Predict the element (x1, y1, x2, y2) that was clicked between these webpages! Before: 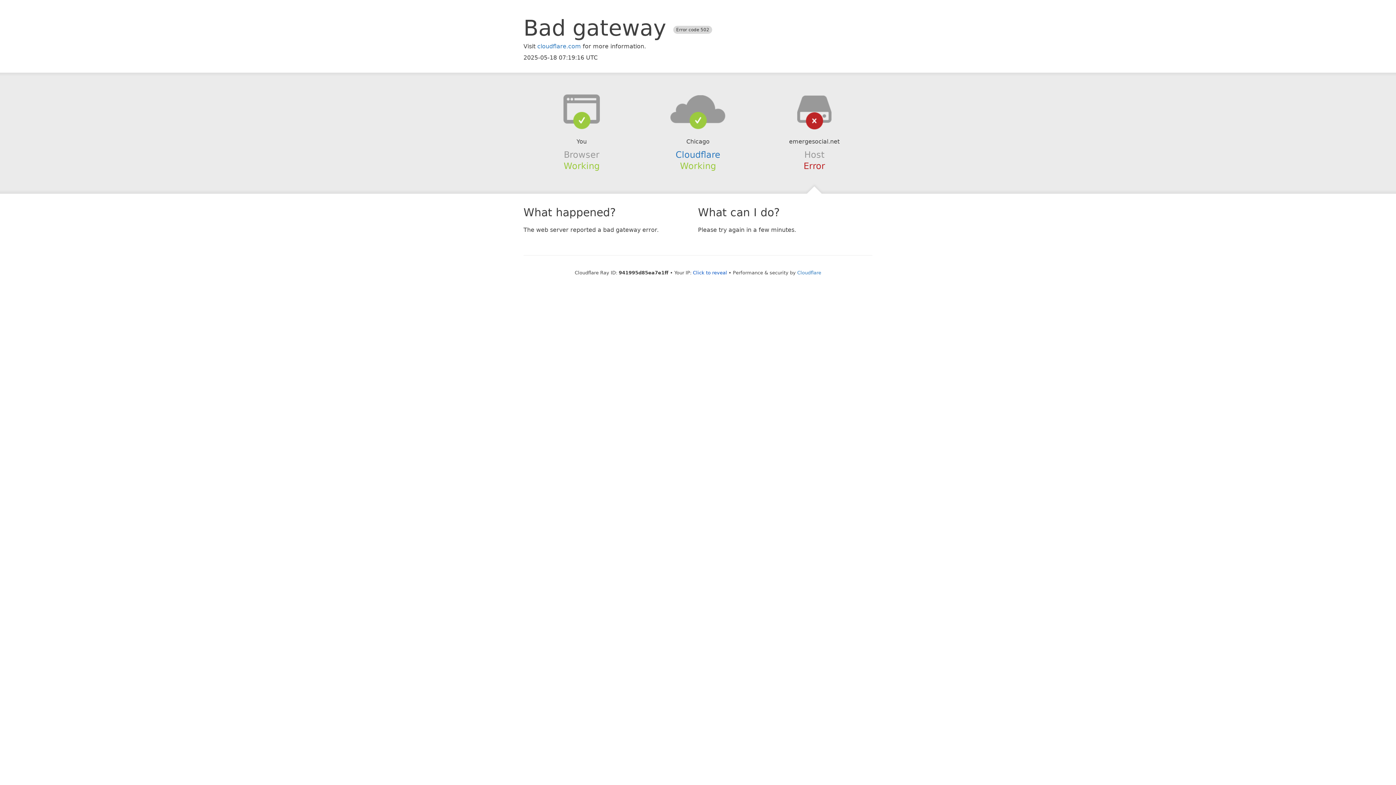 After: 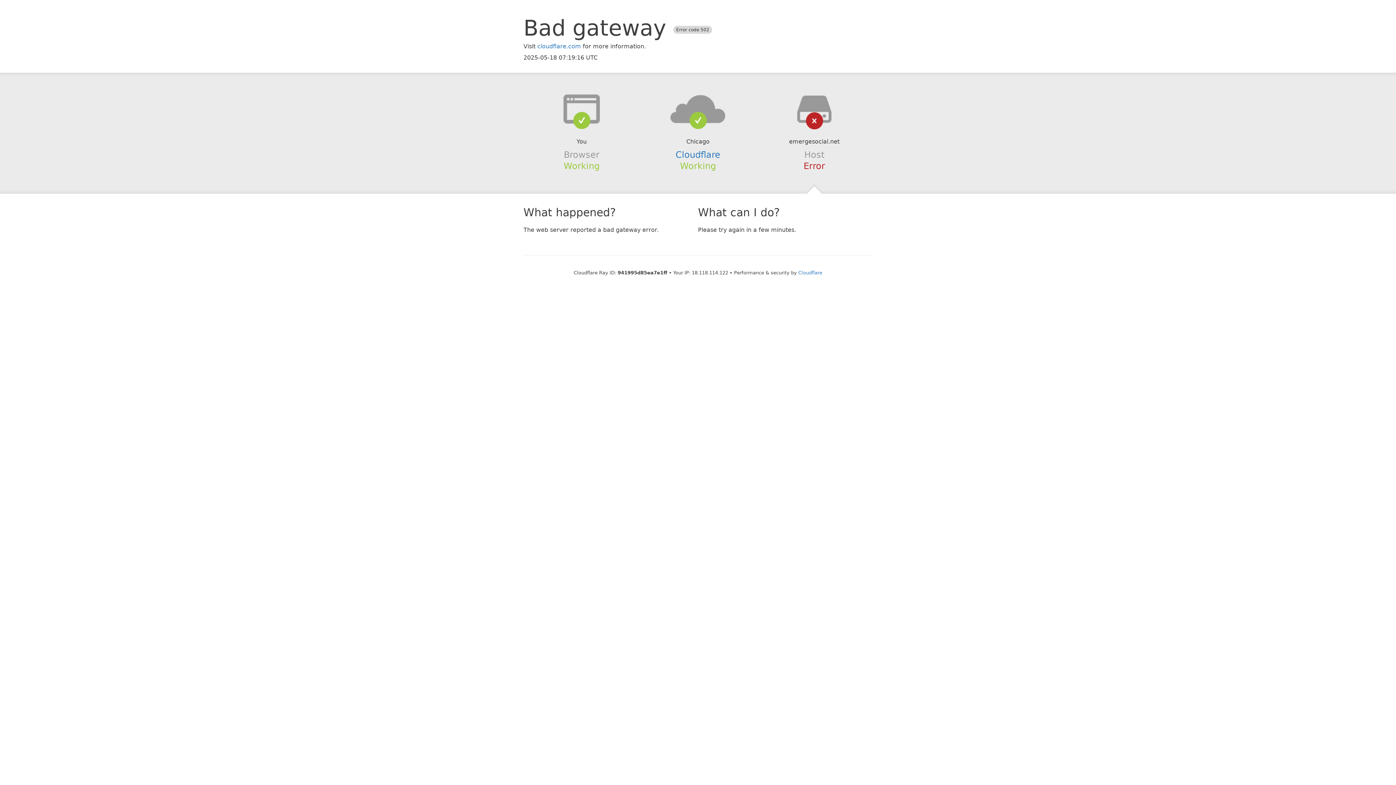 Action: bbox: (693, 270, 727, 275) label: Click to reveal